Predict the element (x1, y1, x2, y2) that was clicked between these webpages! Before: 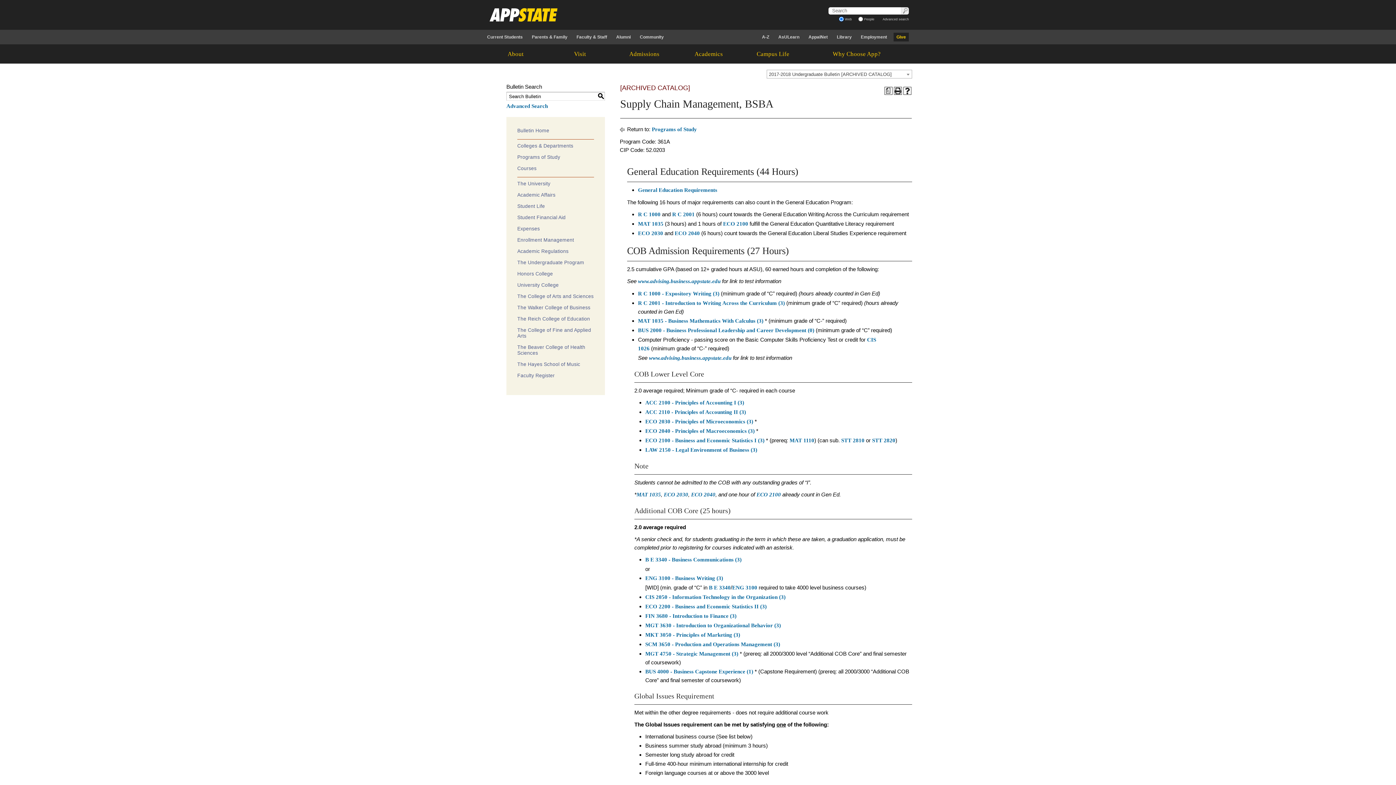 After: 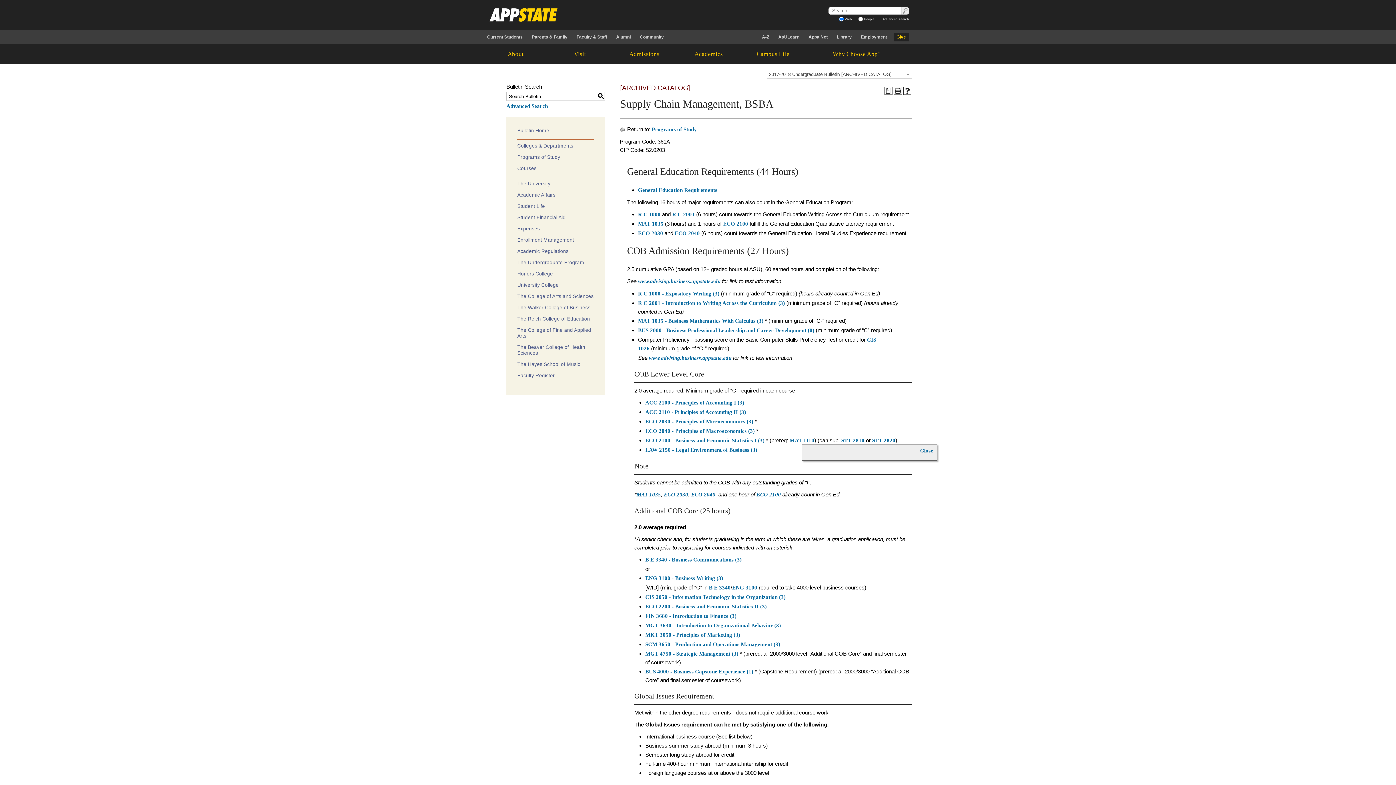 Action: bbox: (789, 437, 814, 443) label: MAT 1110